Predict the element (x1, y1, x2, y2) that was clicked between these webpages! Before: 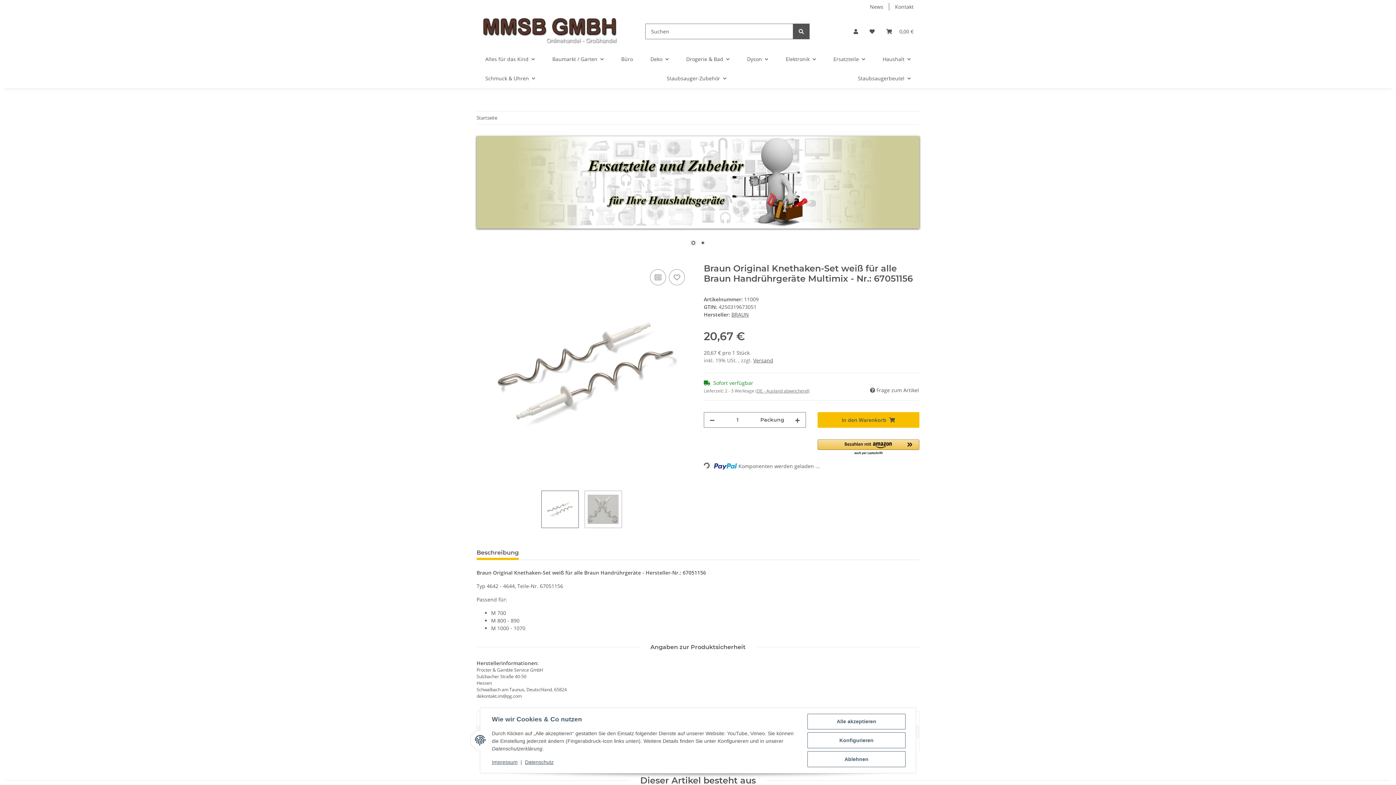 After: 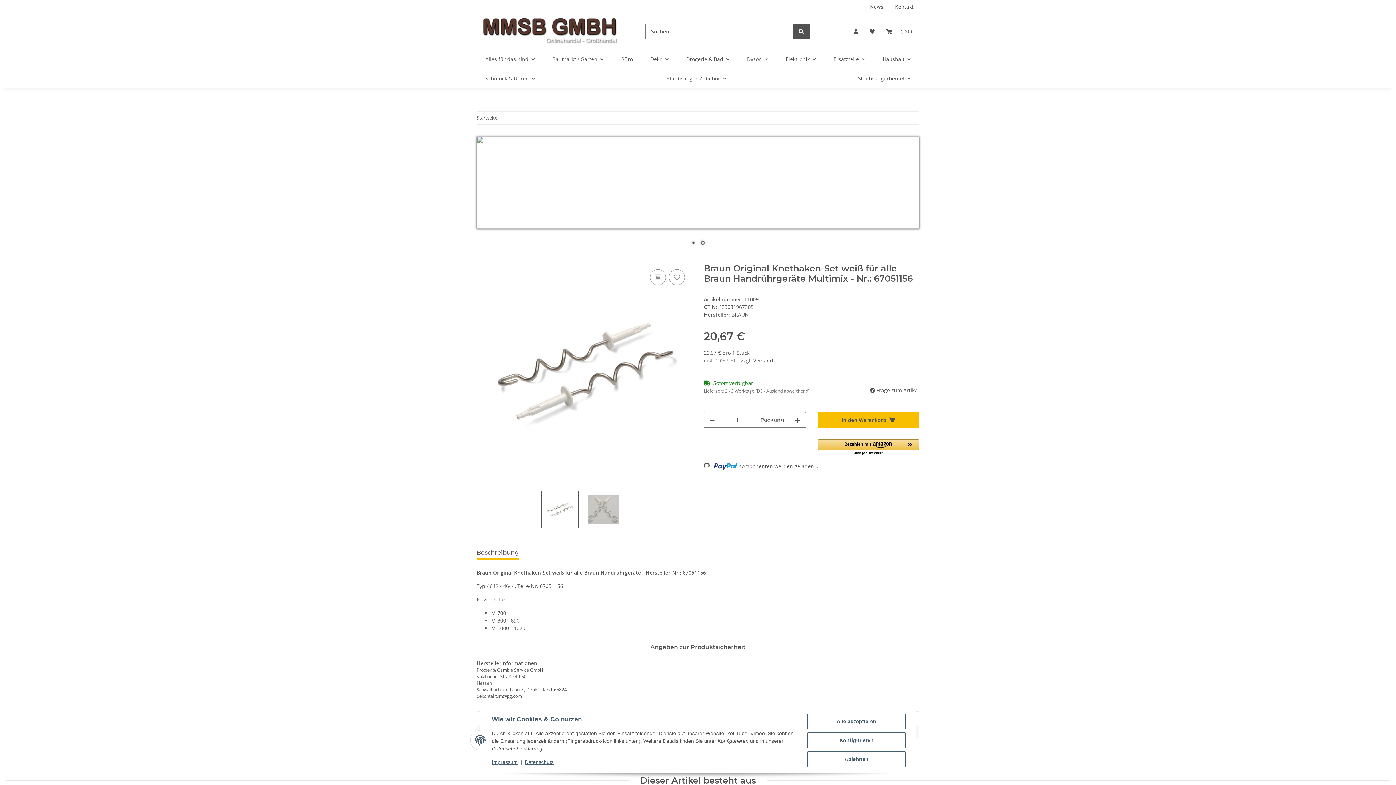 Action: label: 1 bbox: (689, 239, 697, 247)